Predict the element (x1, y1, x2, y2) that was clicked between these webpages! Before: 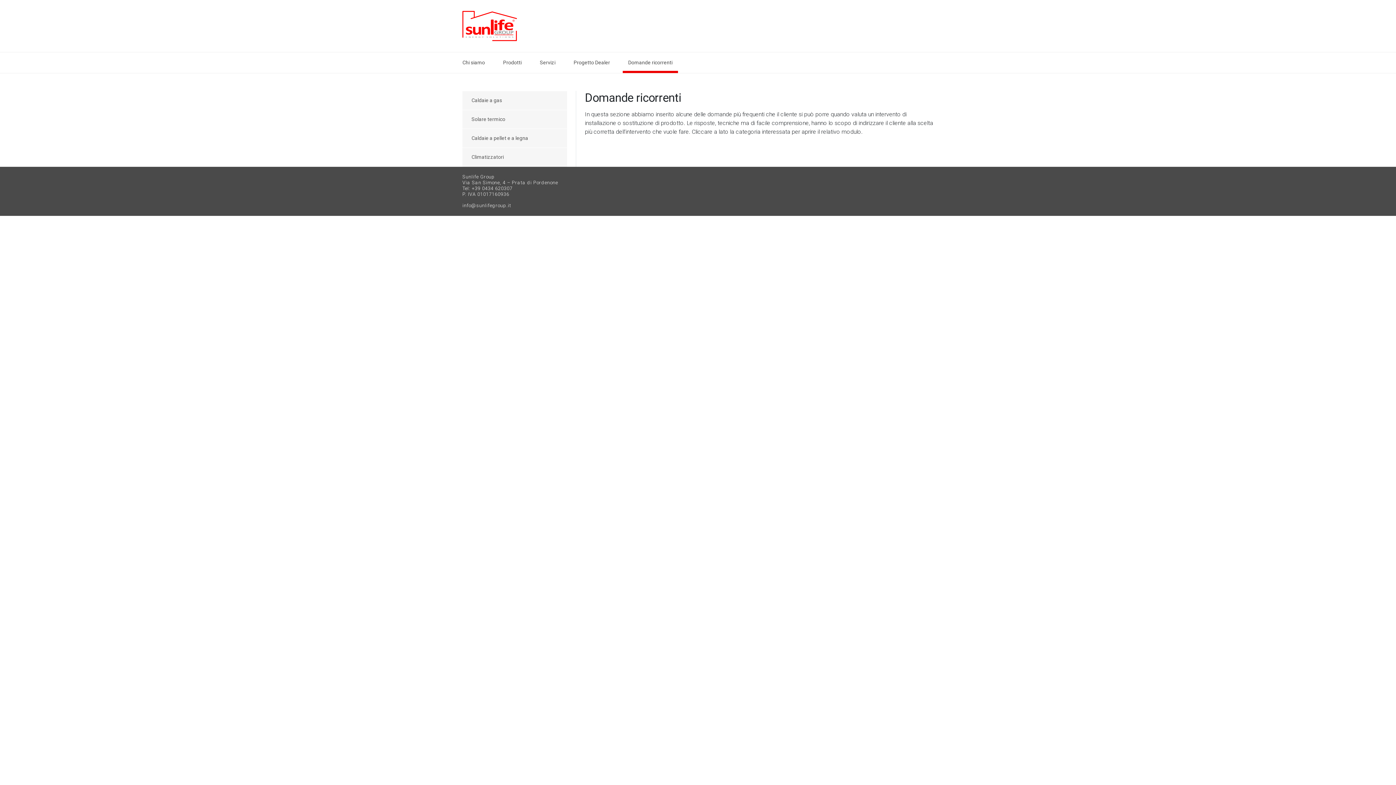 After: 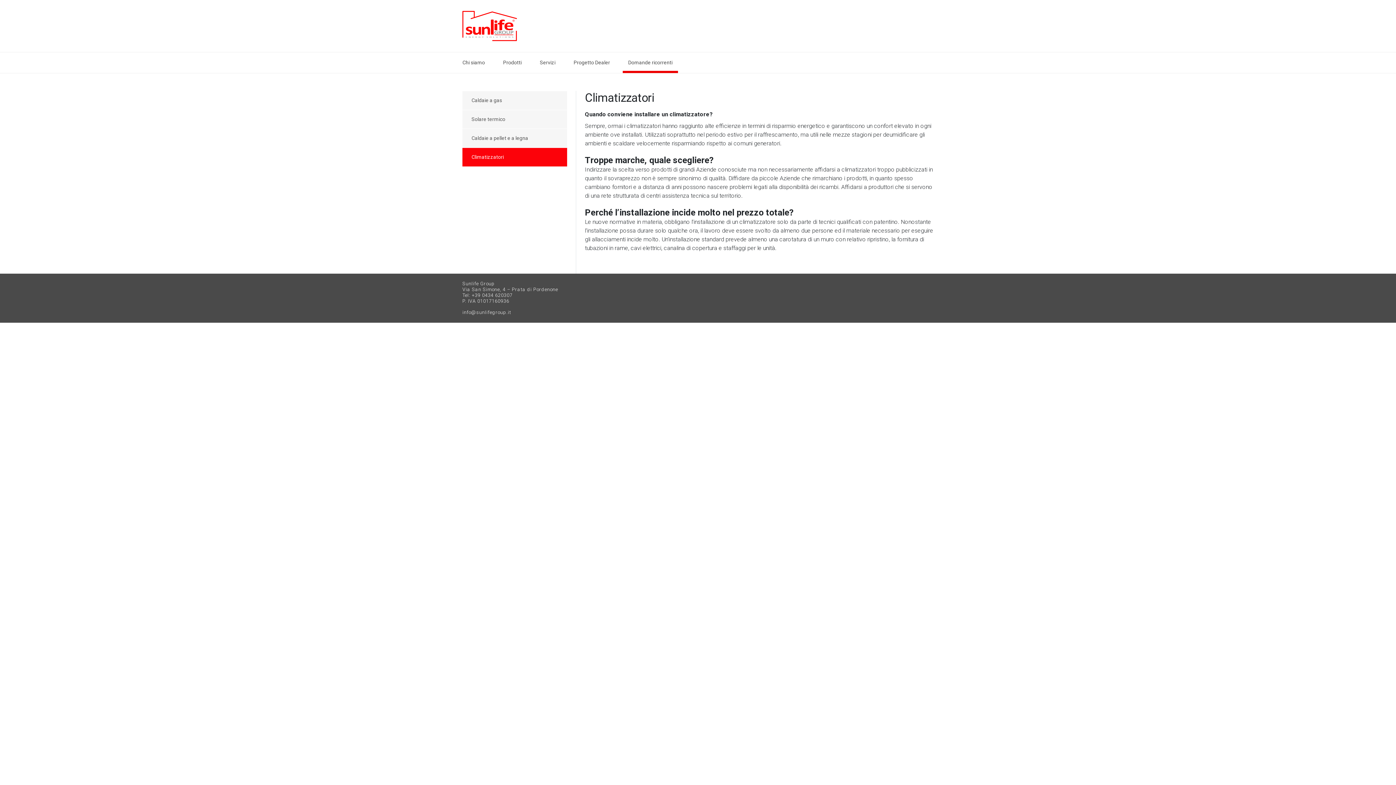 Action: bbox: (462, 147, 567, 166) label: Climatizzatori